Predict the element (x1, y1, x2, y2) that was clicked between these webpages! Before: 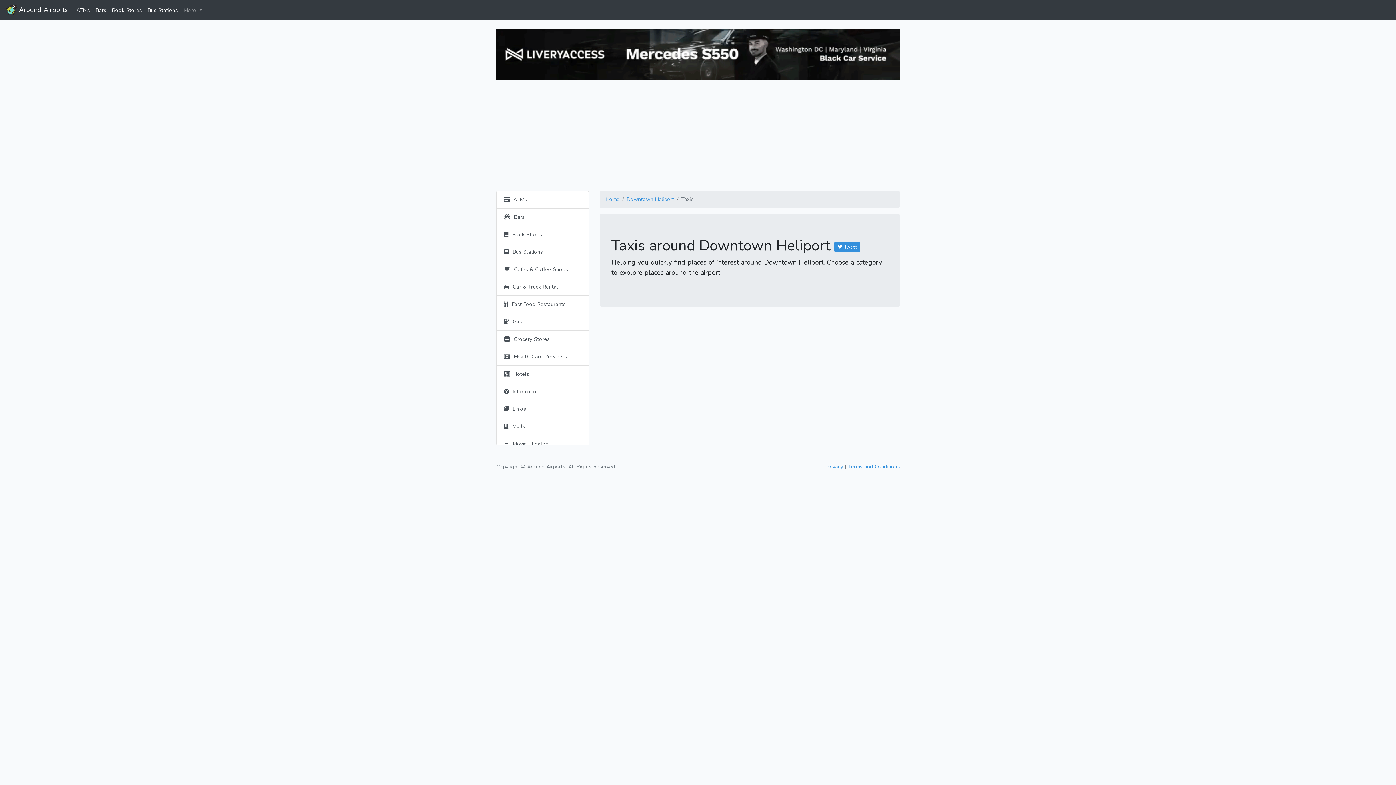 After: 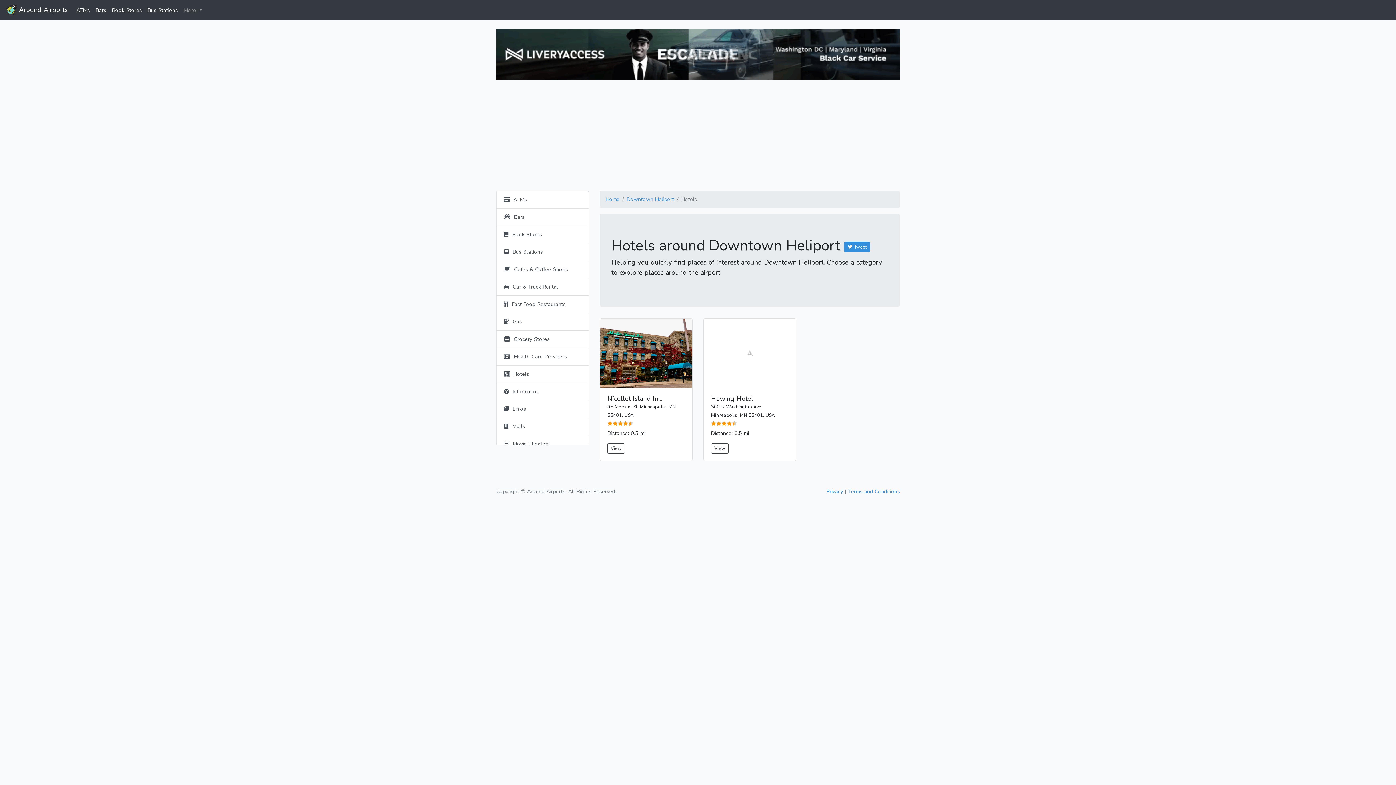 Action: bbox: (496, 365, 589, 383) label:   Hotels